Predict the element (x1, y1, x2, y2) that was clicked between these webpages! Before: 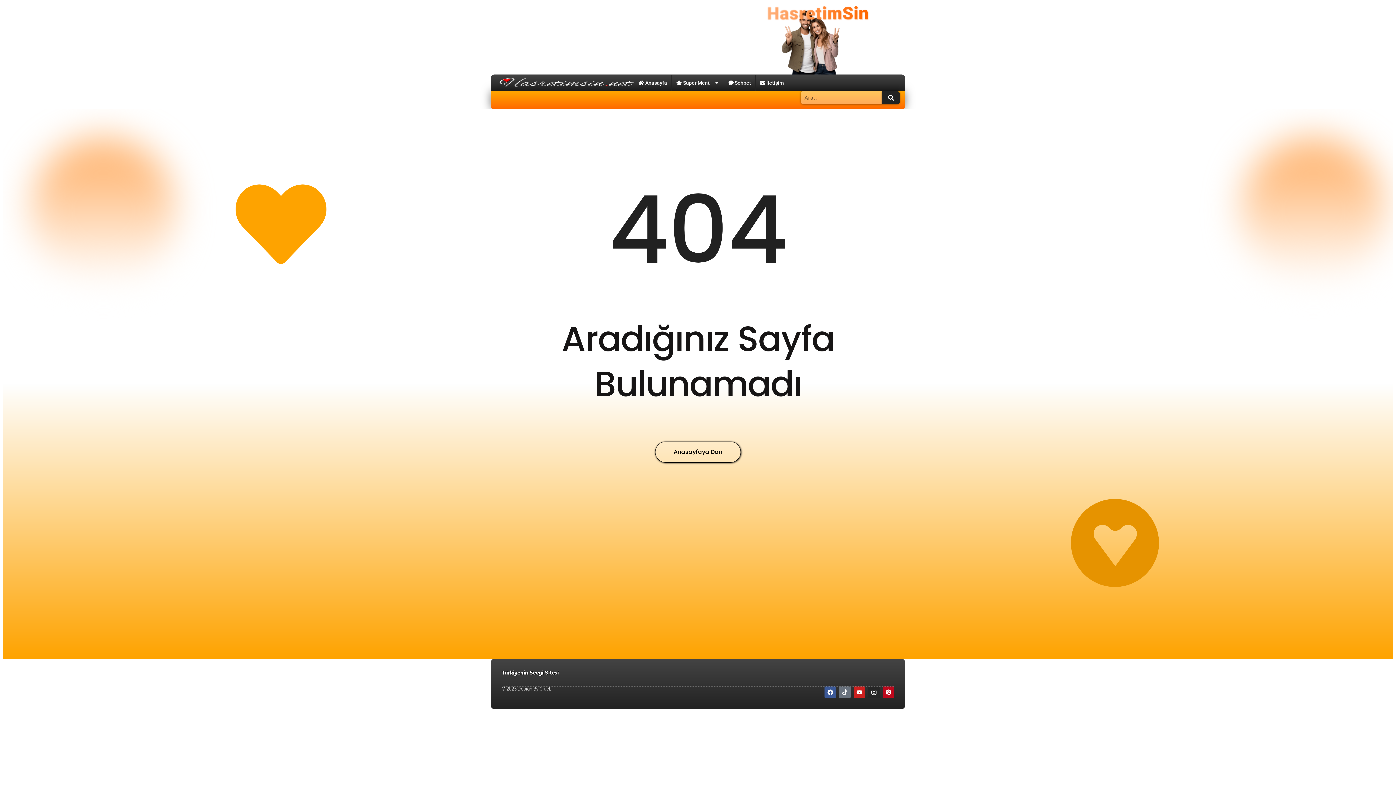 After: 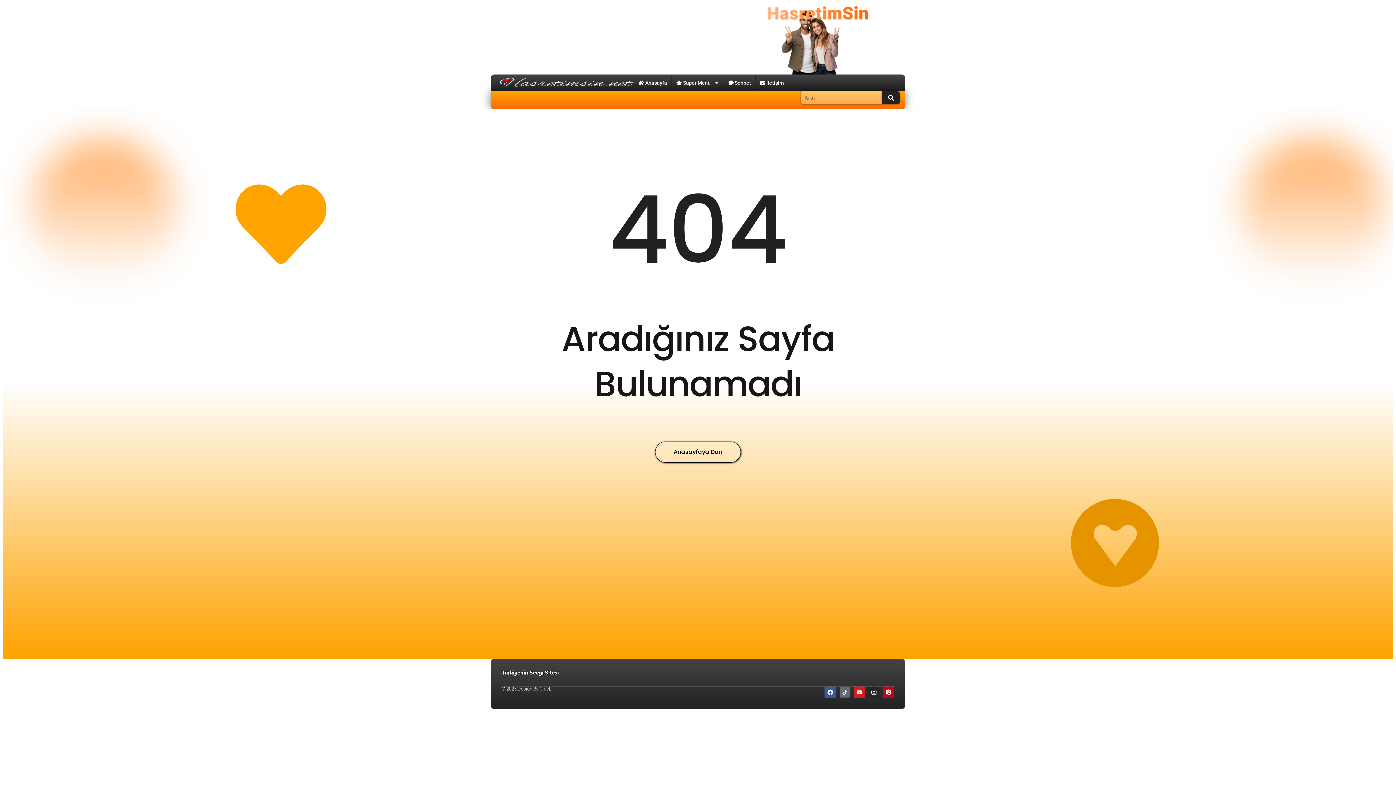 Action: label: Tiktok bbox: (839, 686, 850, 698)